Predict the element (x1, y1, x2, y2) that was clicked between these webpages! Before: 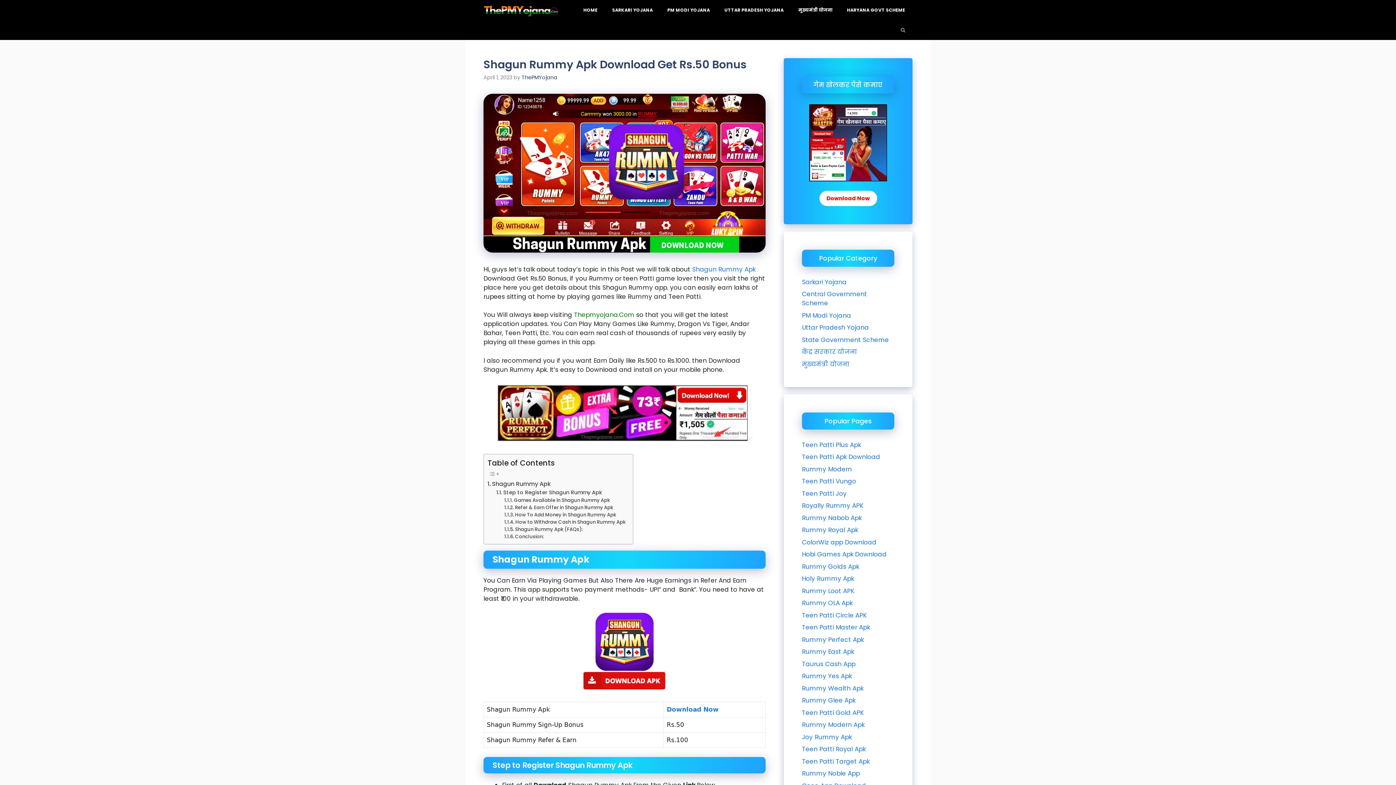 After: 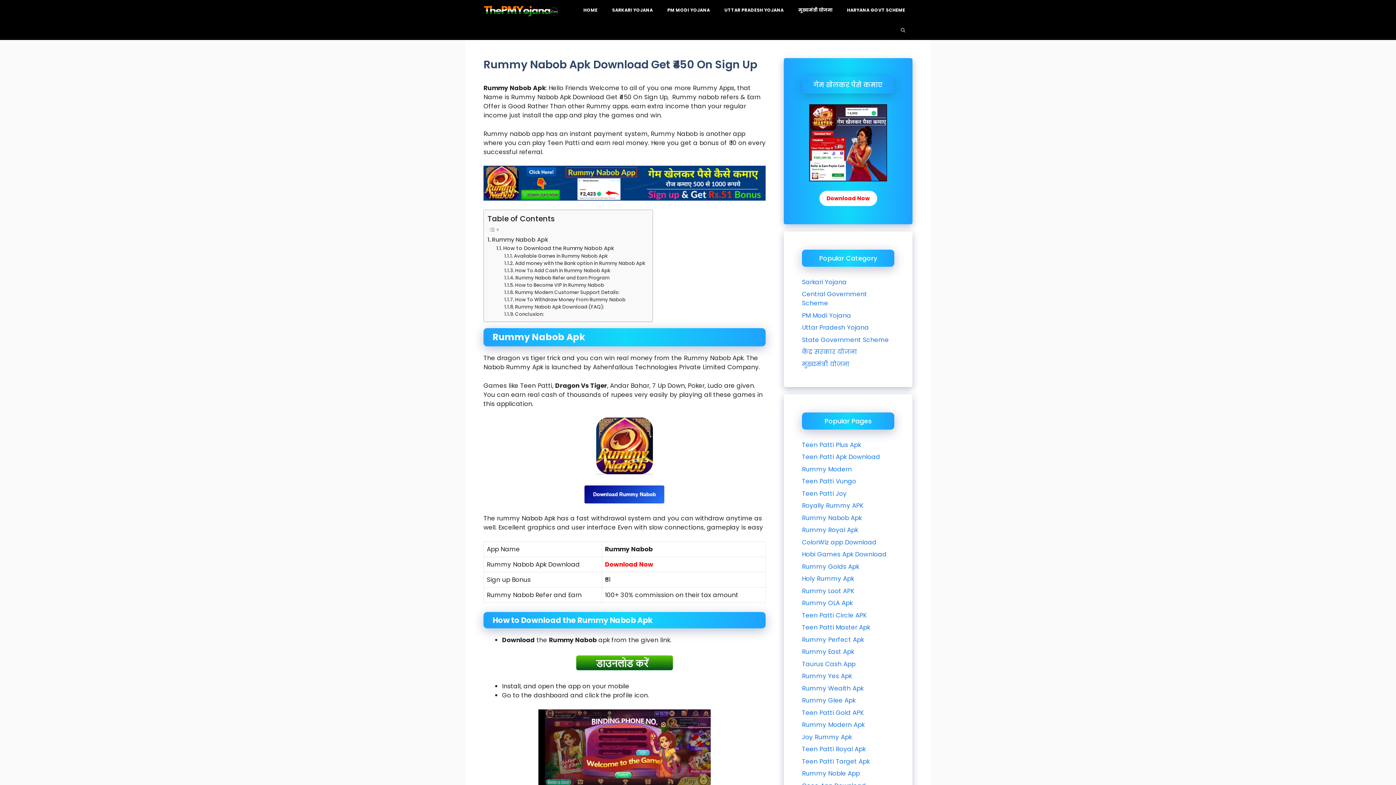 Action: bbox: (802, 513, 861, 522) label: Rummy Nabob Apk